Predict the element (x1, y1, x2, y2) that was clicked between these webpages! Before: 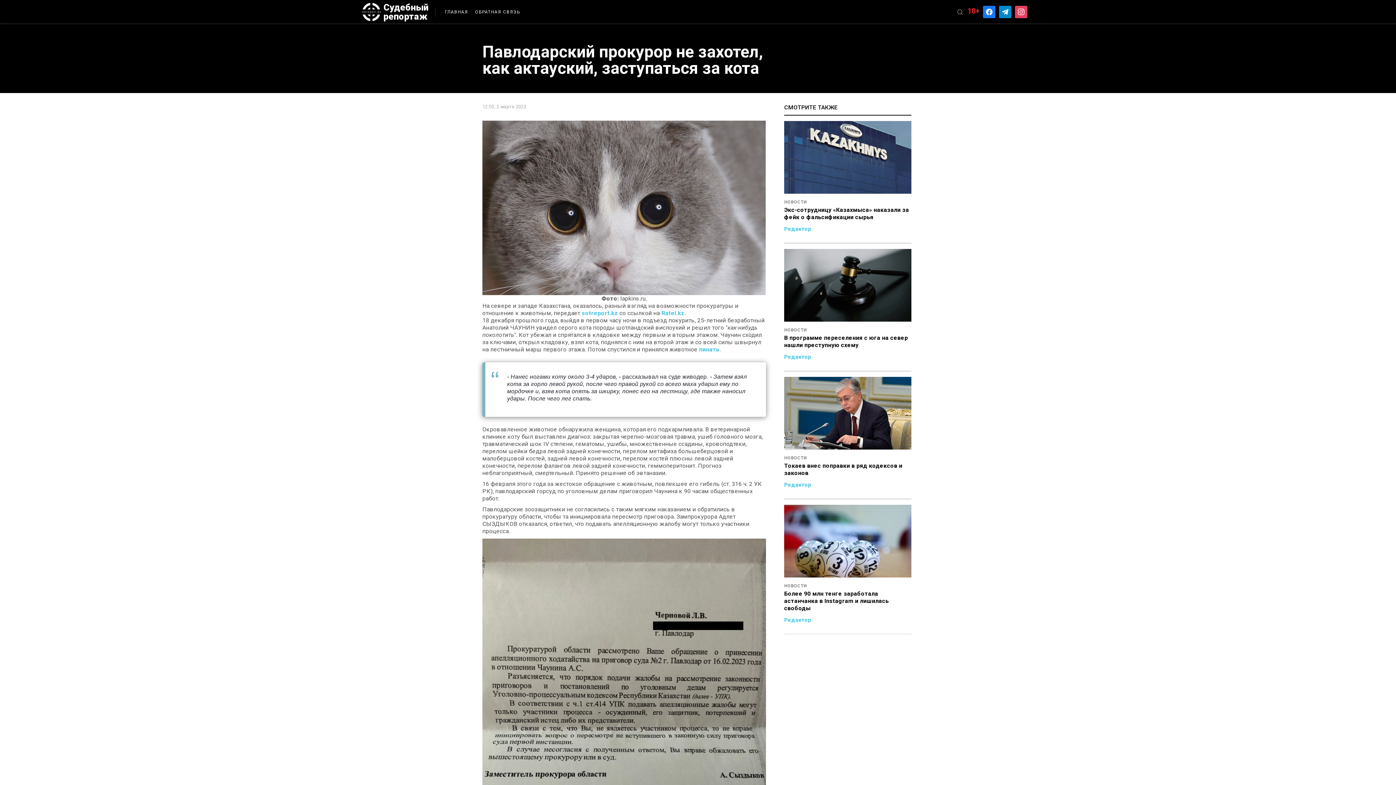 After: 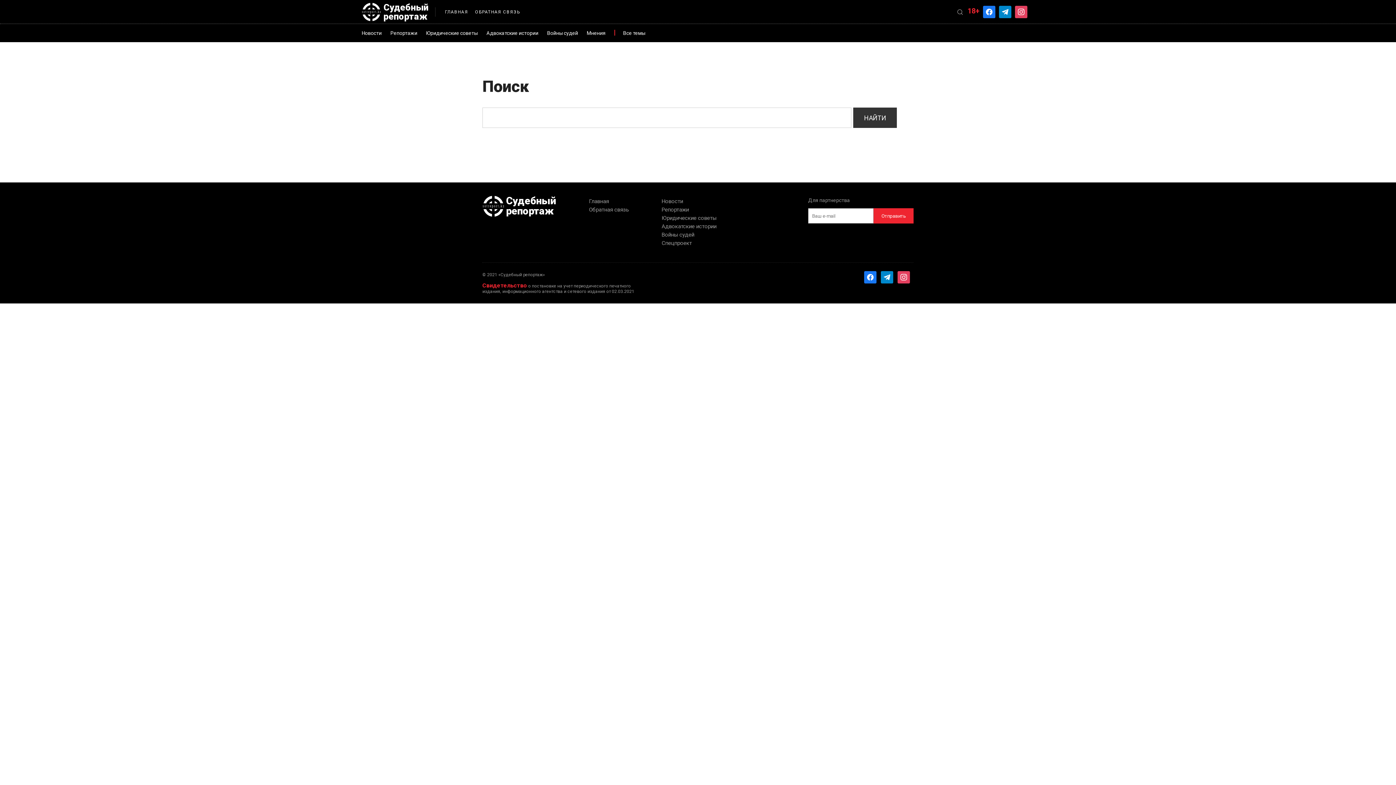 Action: bbox: (953, 4, 967, 19)